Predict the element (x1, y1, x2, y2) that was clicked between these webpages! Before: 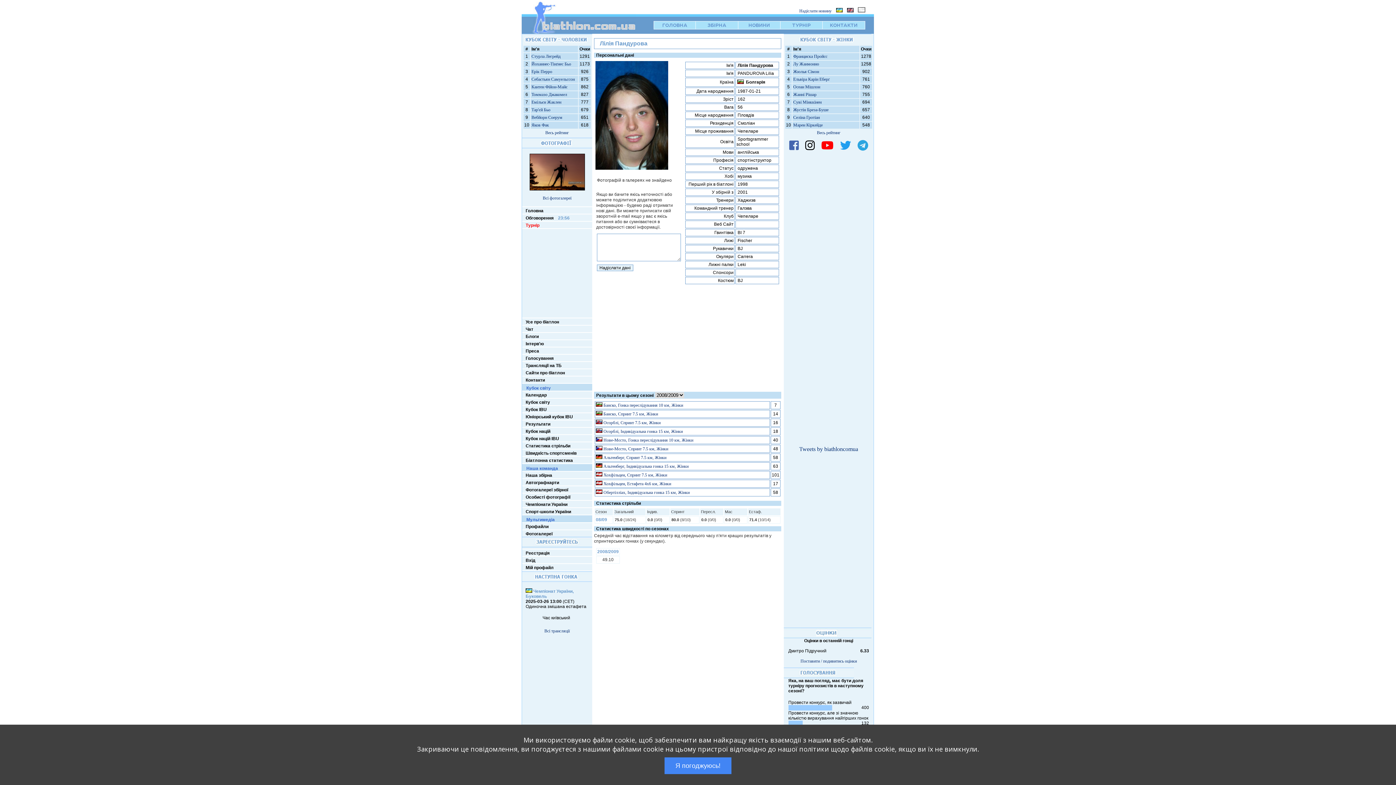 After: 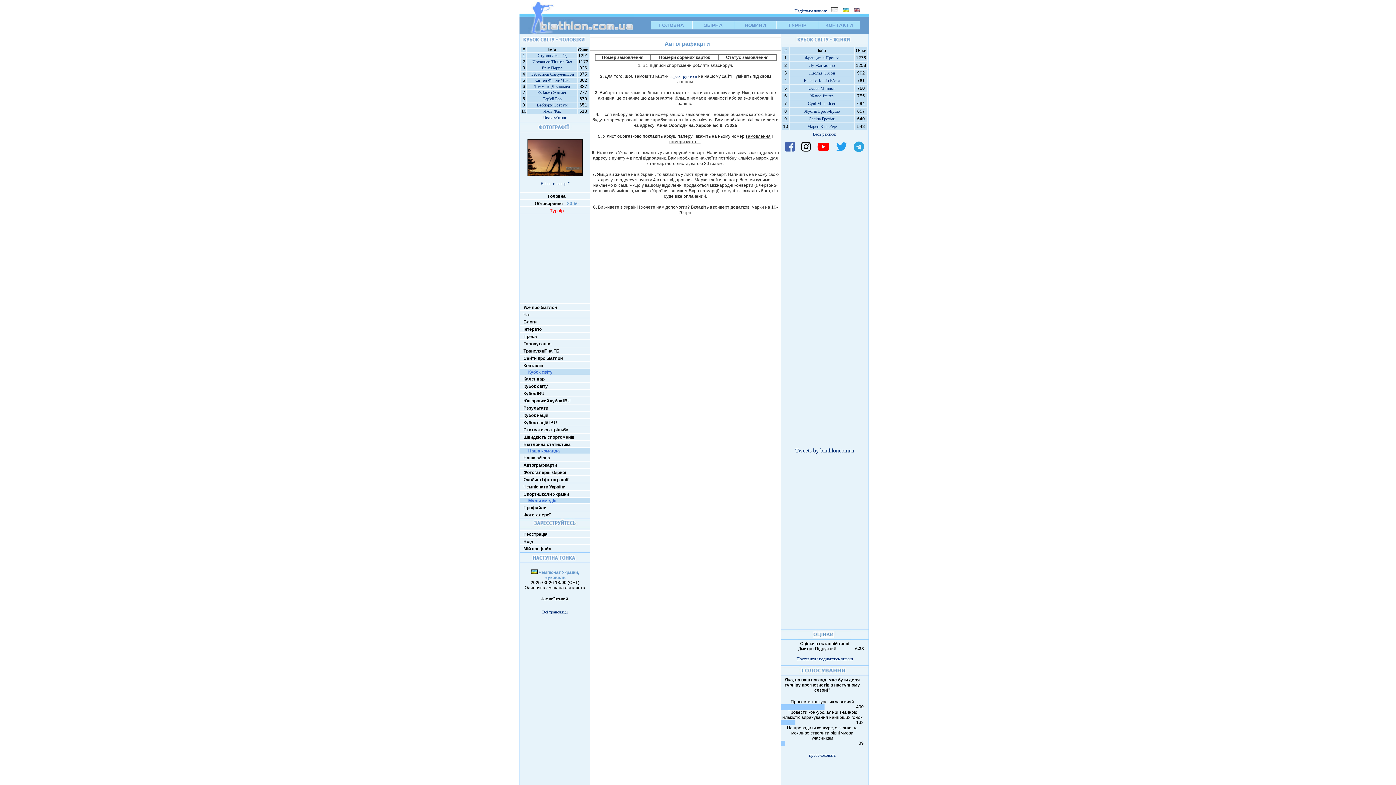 Action: bbox: (525, 479, 559, 485) label: Автографкарти